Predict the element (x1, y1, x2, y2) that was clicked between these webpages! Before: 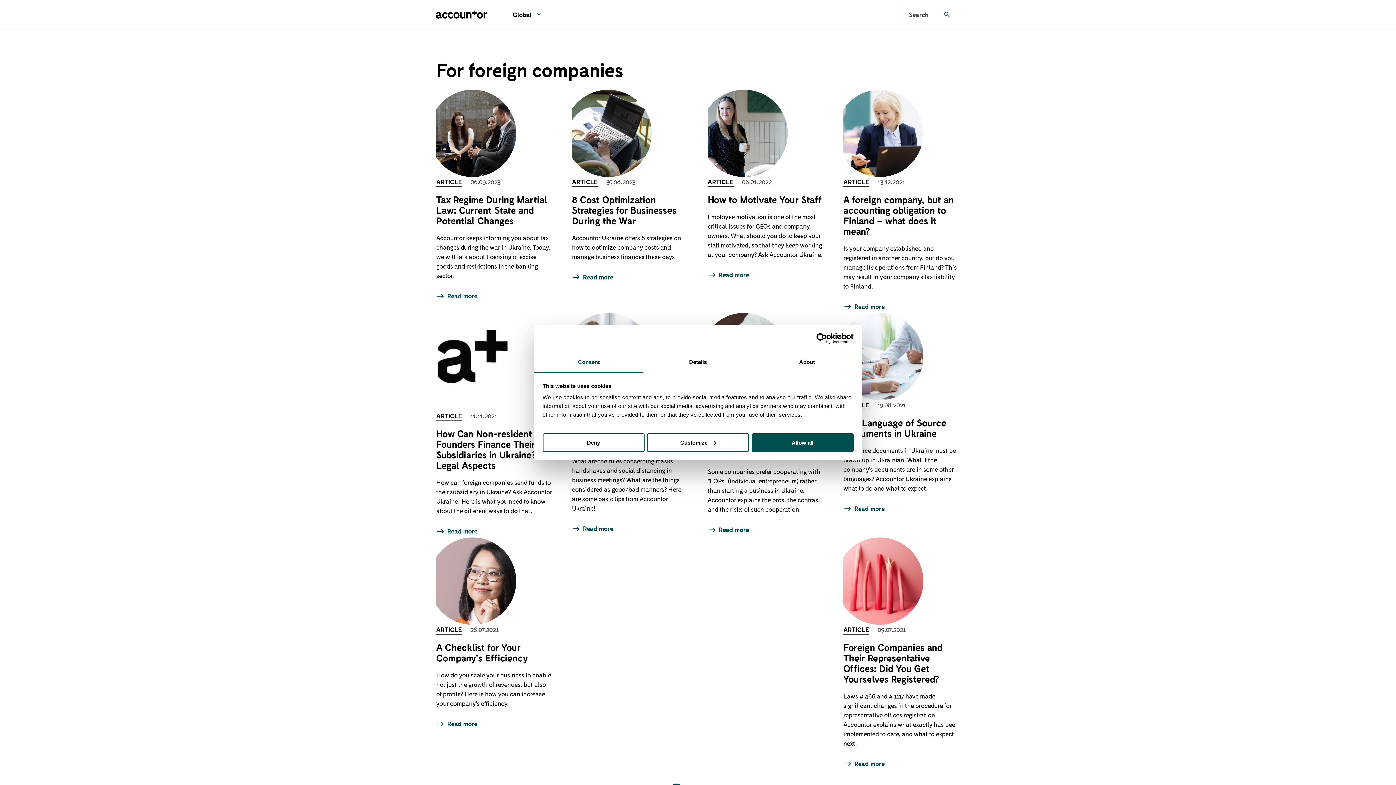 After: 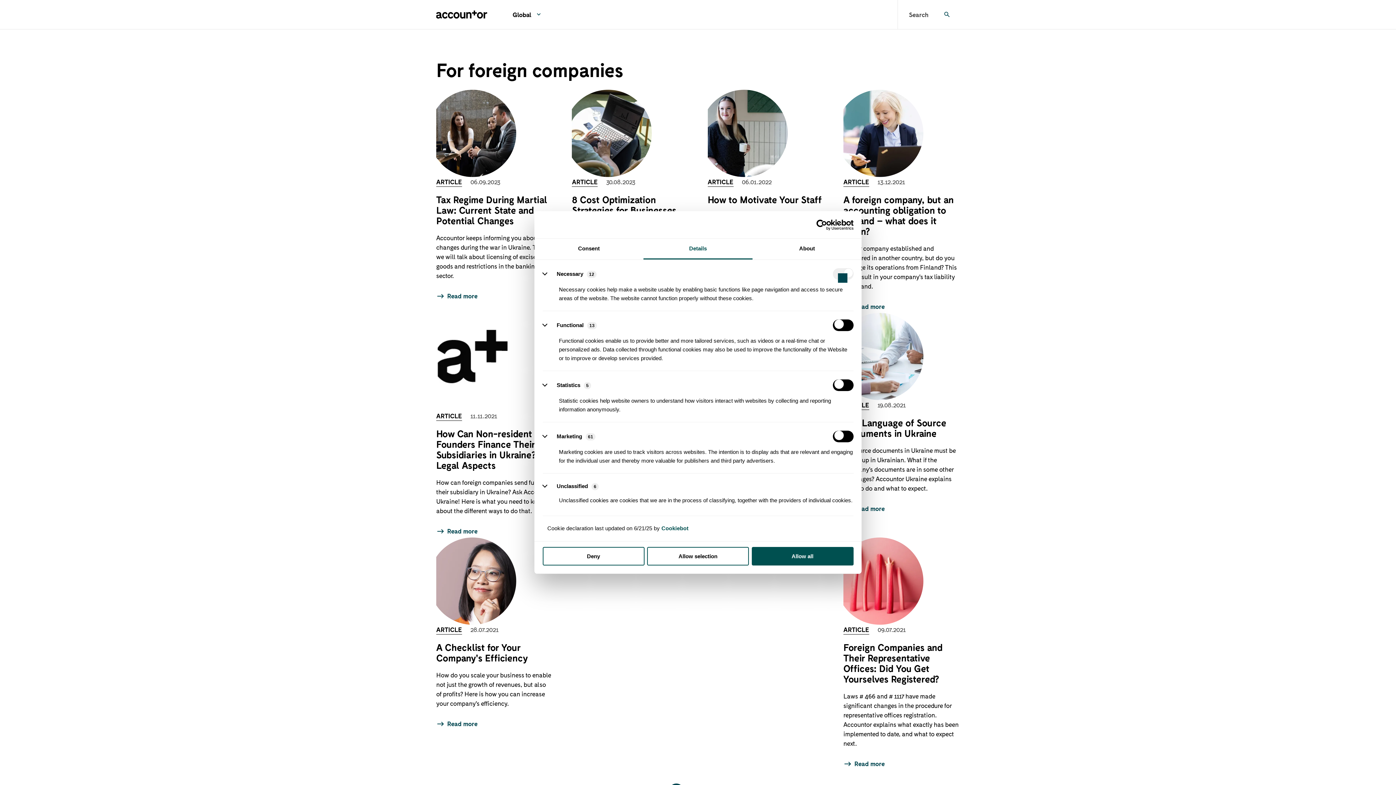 Action: label: Details bbox: (643, 352, 752, 373)